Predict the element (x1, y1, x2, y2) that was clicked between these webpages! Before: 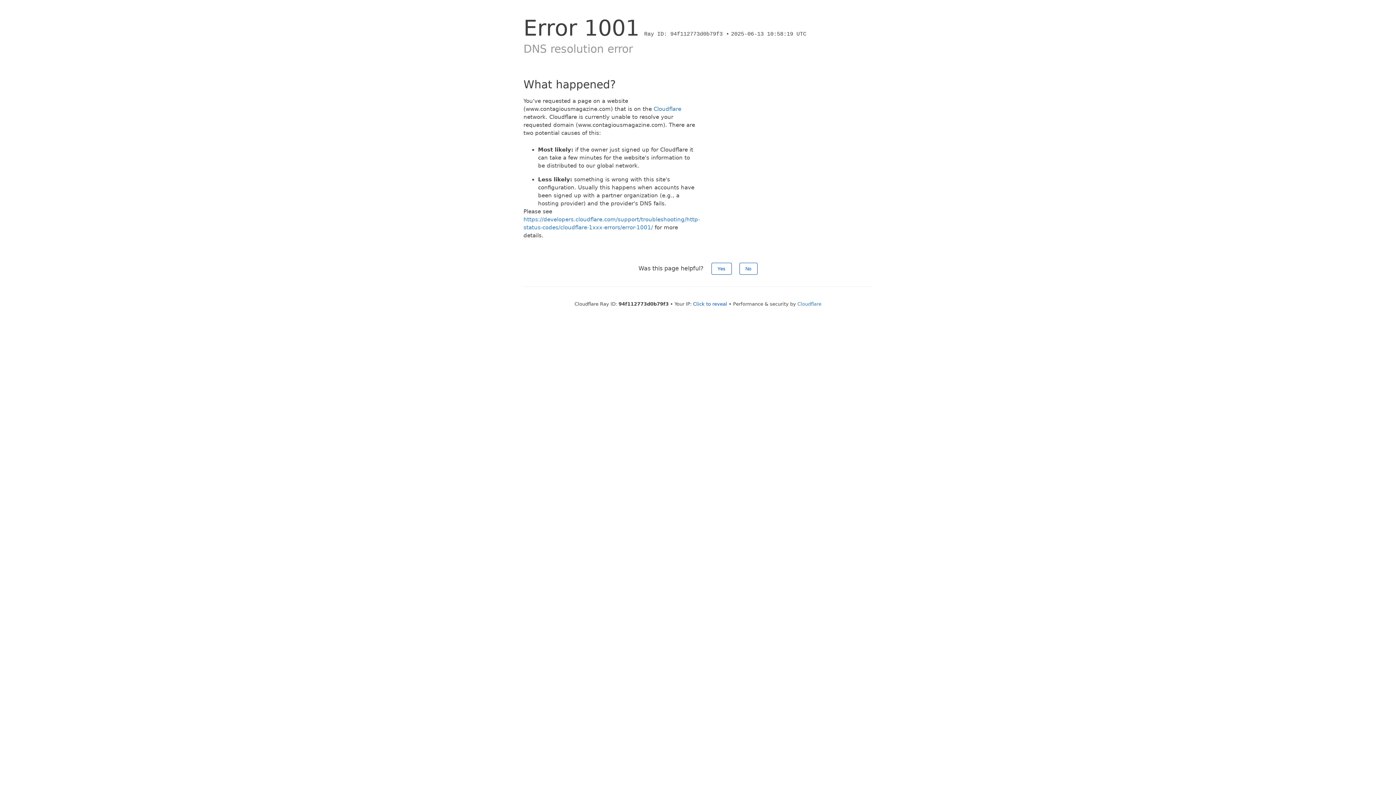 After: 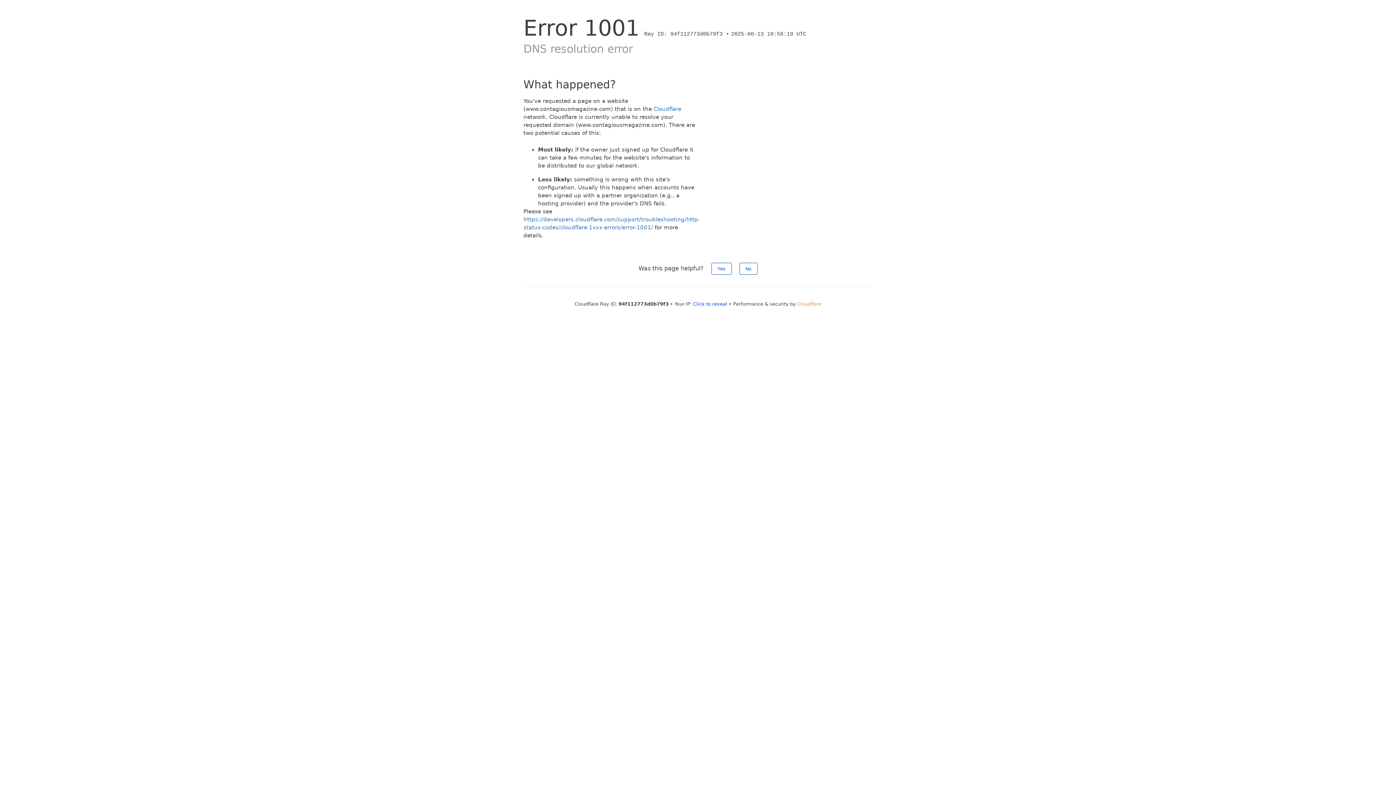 Action: label: Cloudflare bbox: (797, 301, 821, 306)